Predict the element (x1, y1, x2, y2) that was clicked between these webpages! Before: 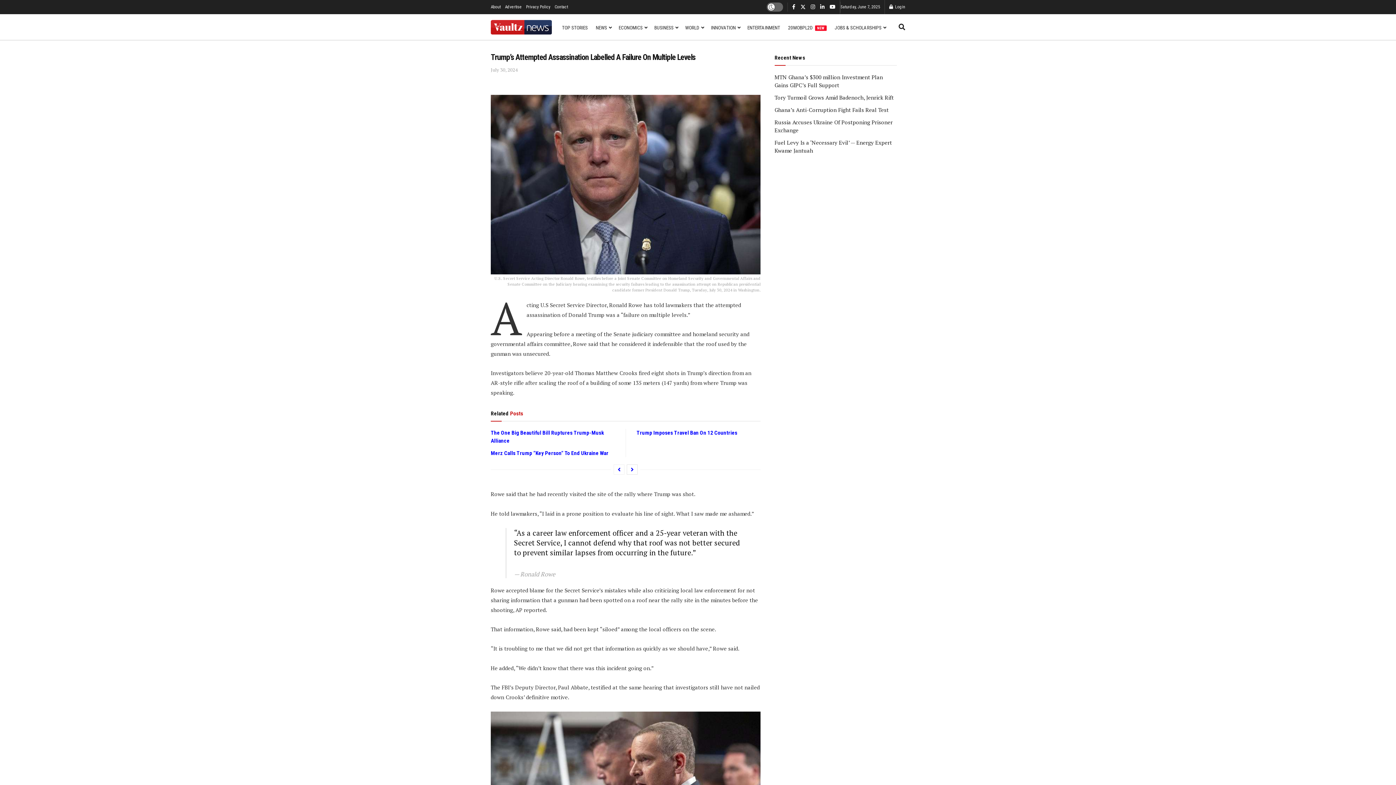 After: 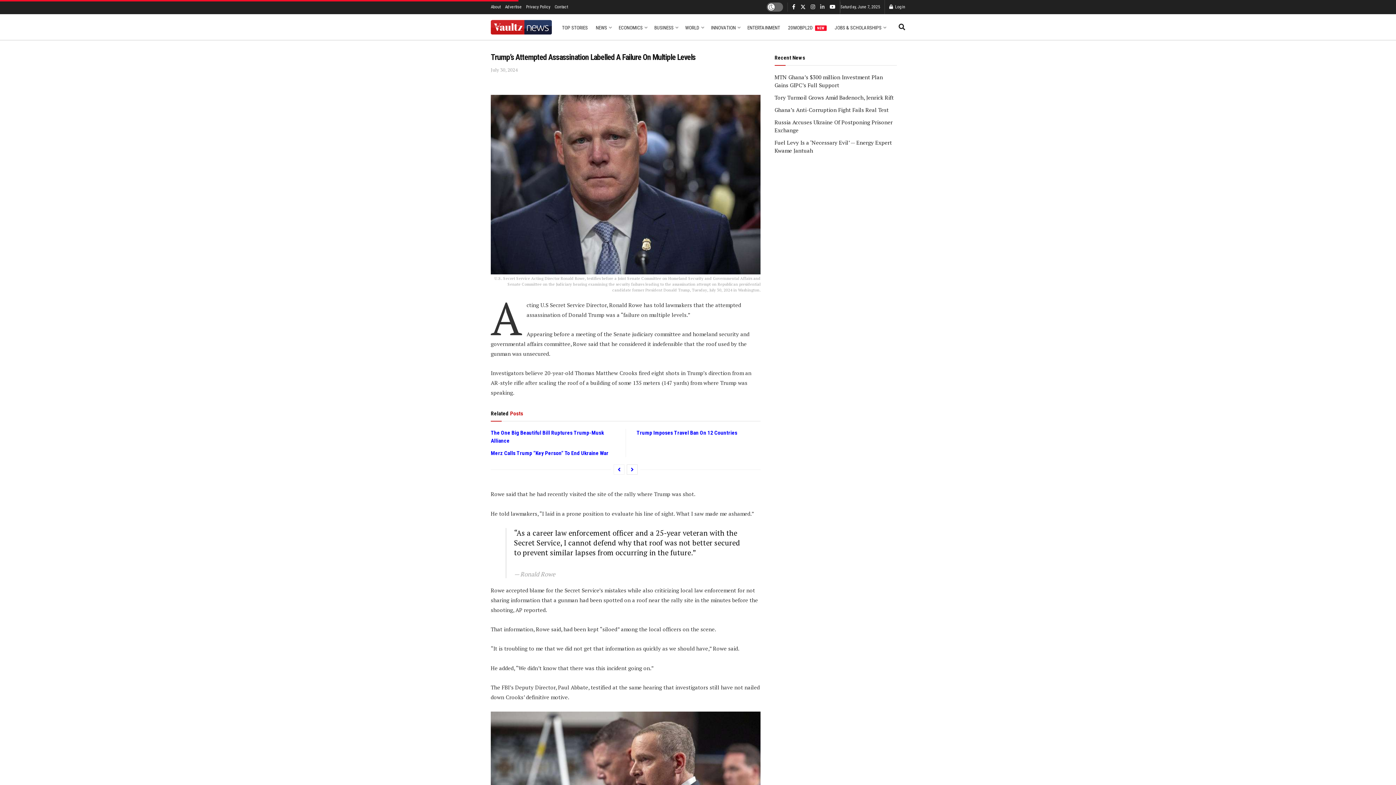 Action: label: Find us on LinkedIn bbox: (820, 0, 824, 14)